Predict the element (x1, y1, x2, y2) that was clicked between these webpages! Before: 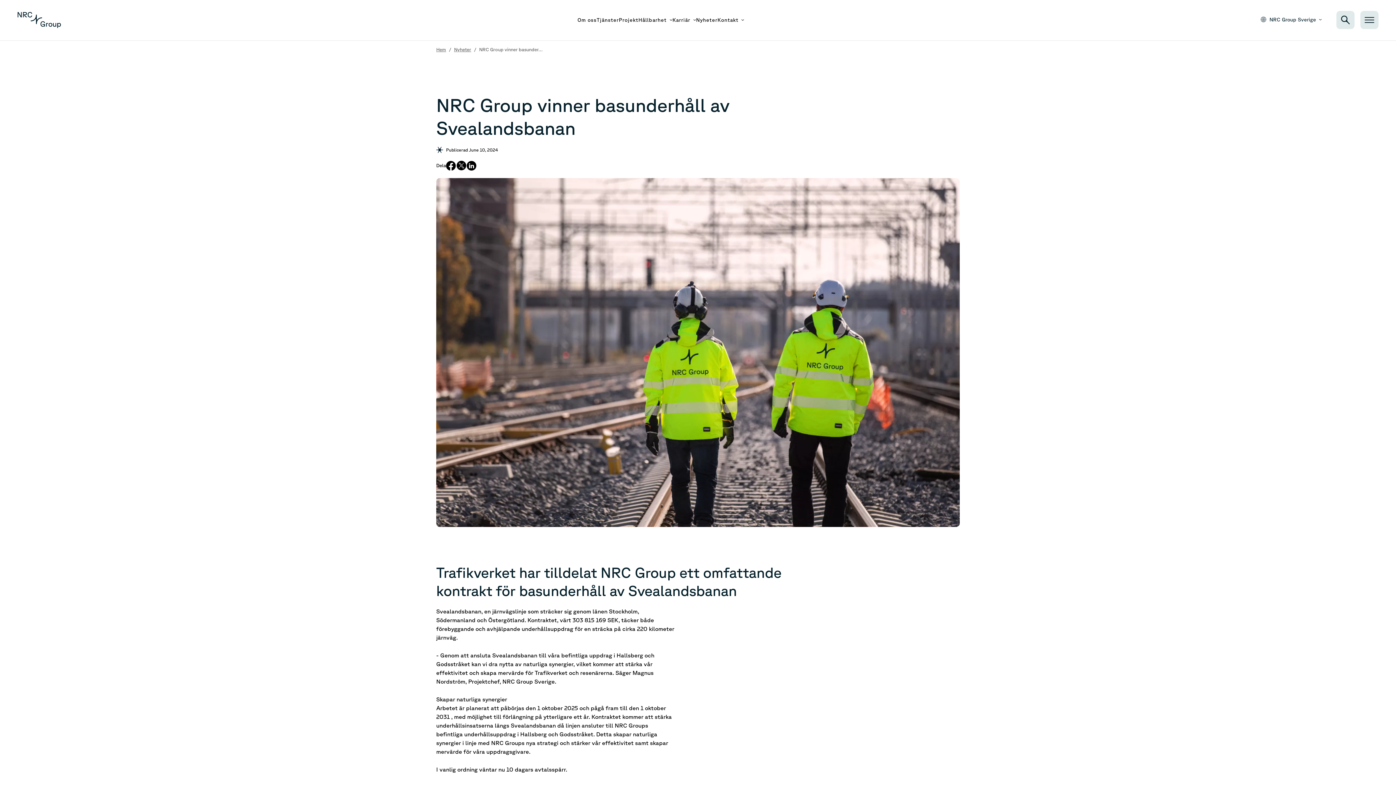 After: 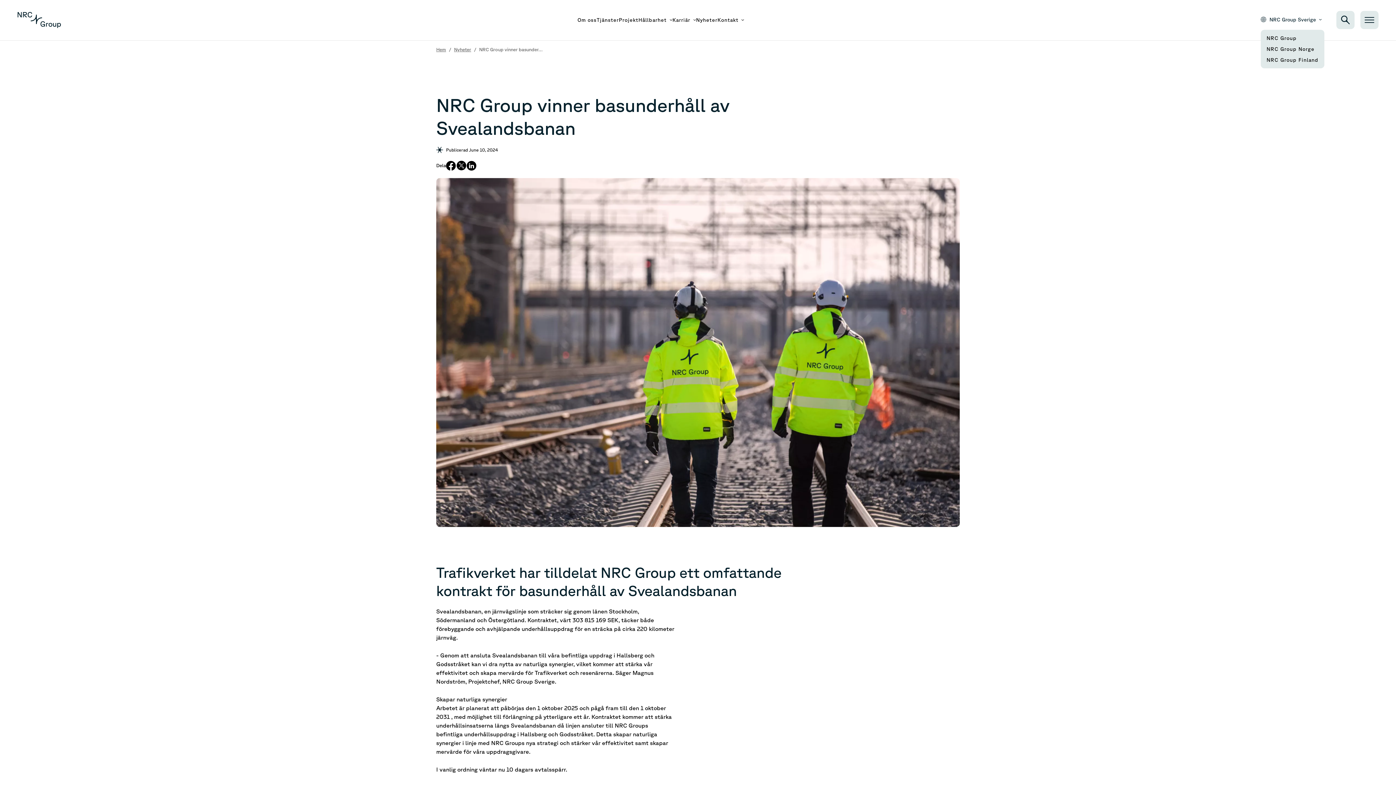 Action: label: NRC Group Sverige bbox: (1261, 14, 1322, 24)